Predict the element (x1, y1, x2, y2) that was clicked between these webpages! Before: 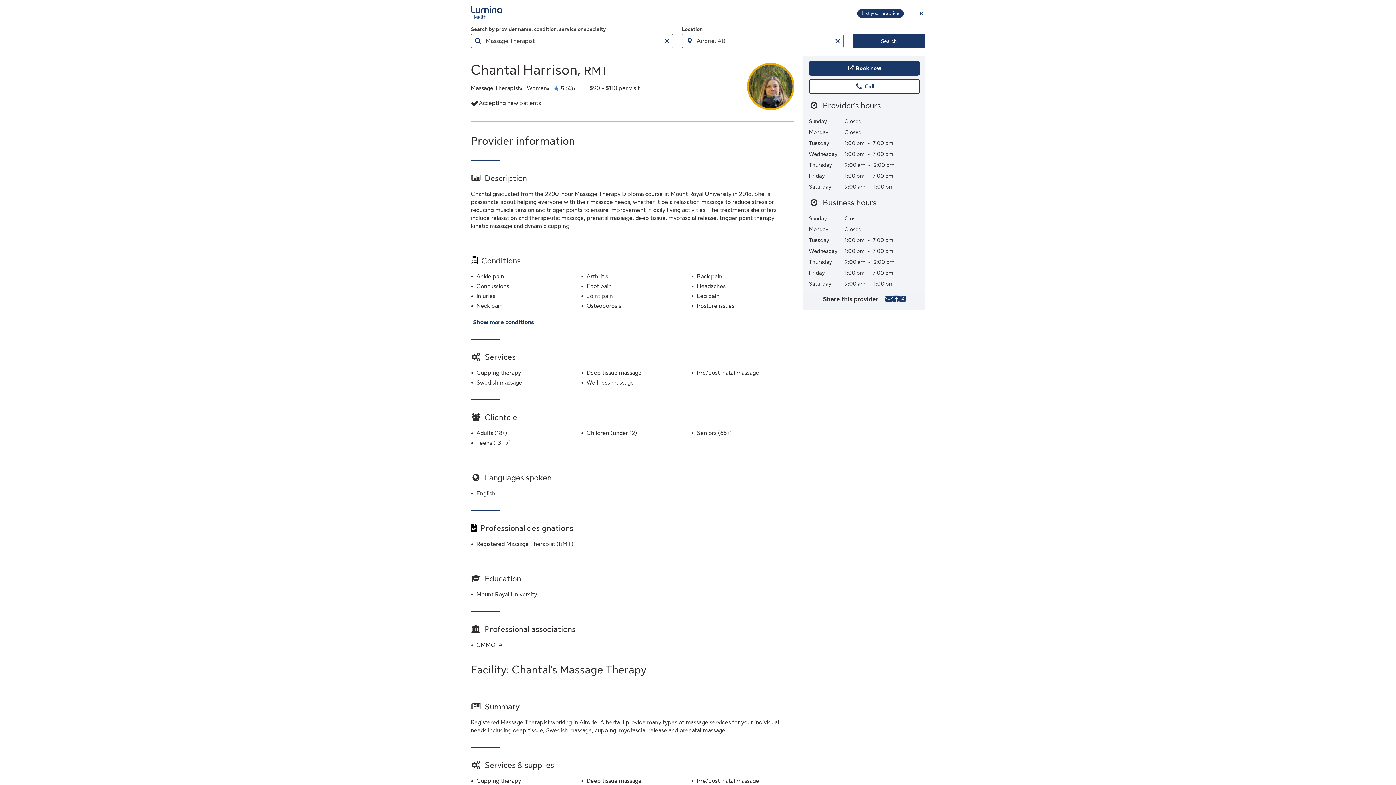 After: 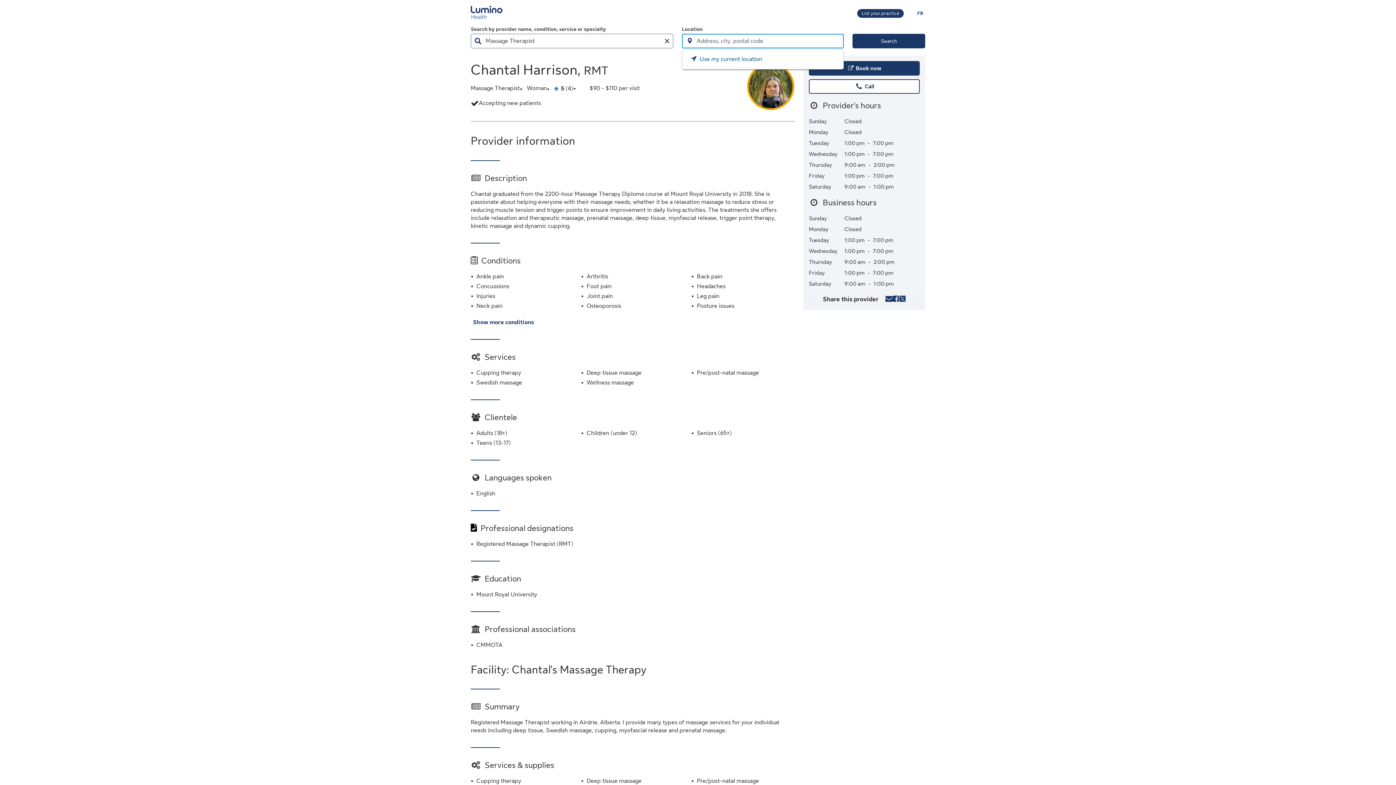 Action: label: Clear location field bbox: (831, 33, 843, 48)